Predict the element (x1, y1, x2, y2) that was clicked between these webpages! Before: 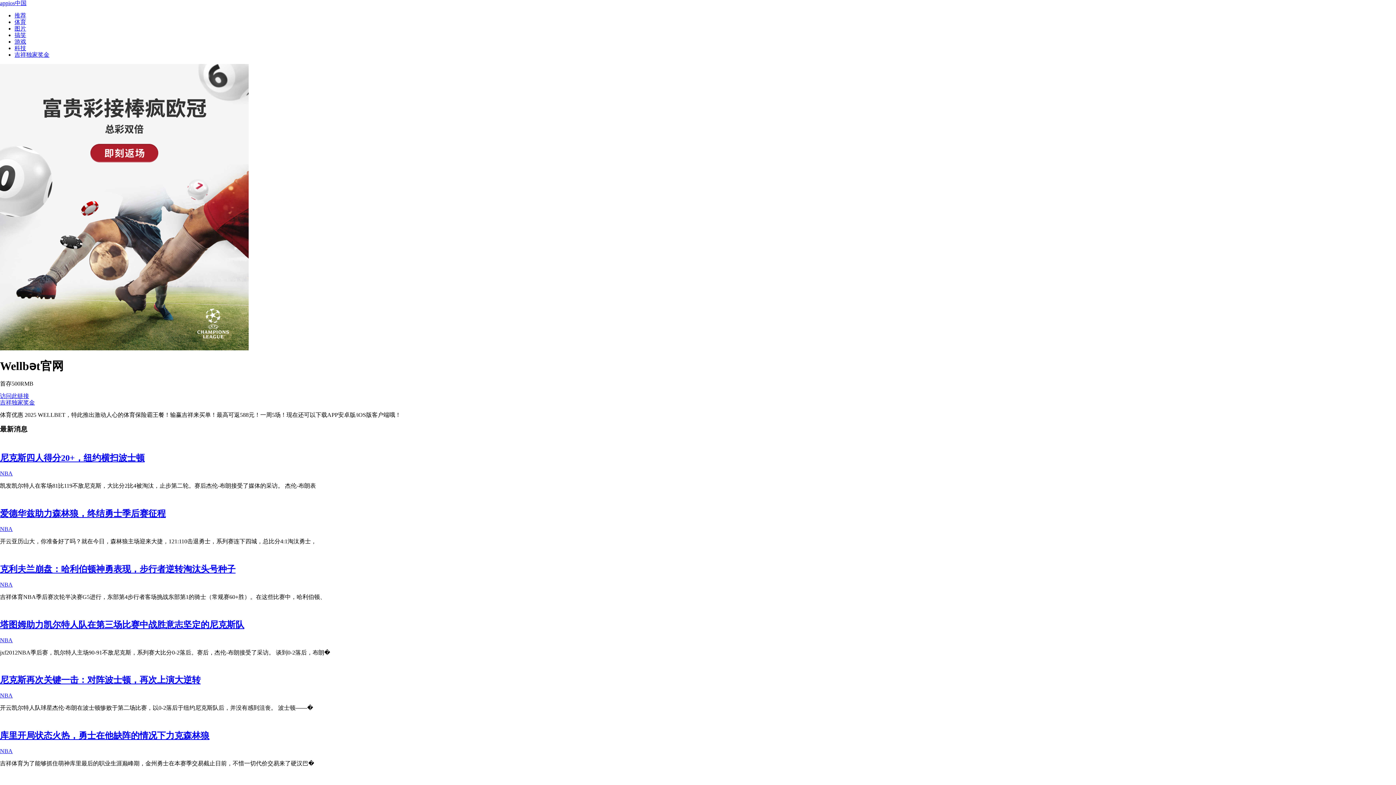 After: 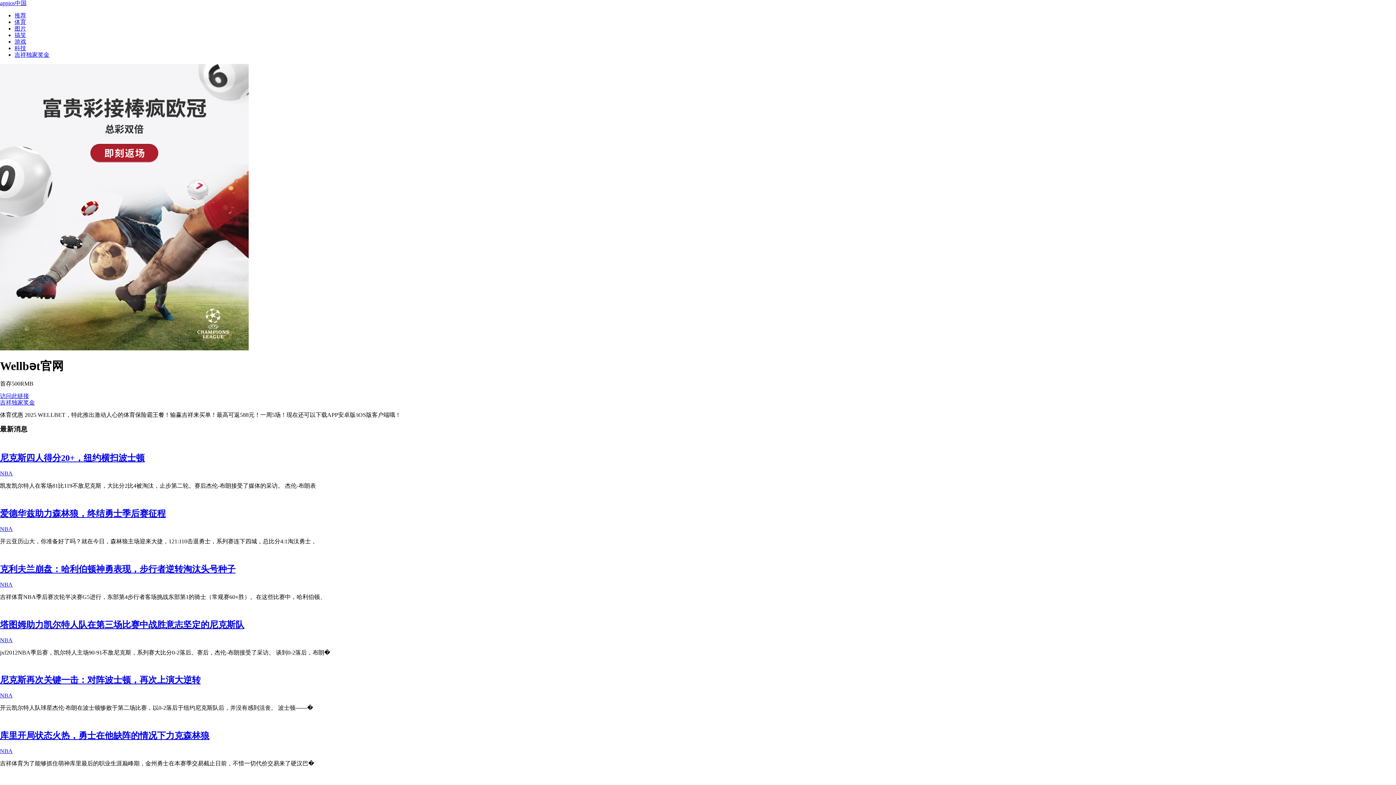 Action: bbox: (0, 717, 1396, 724)